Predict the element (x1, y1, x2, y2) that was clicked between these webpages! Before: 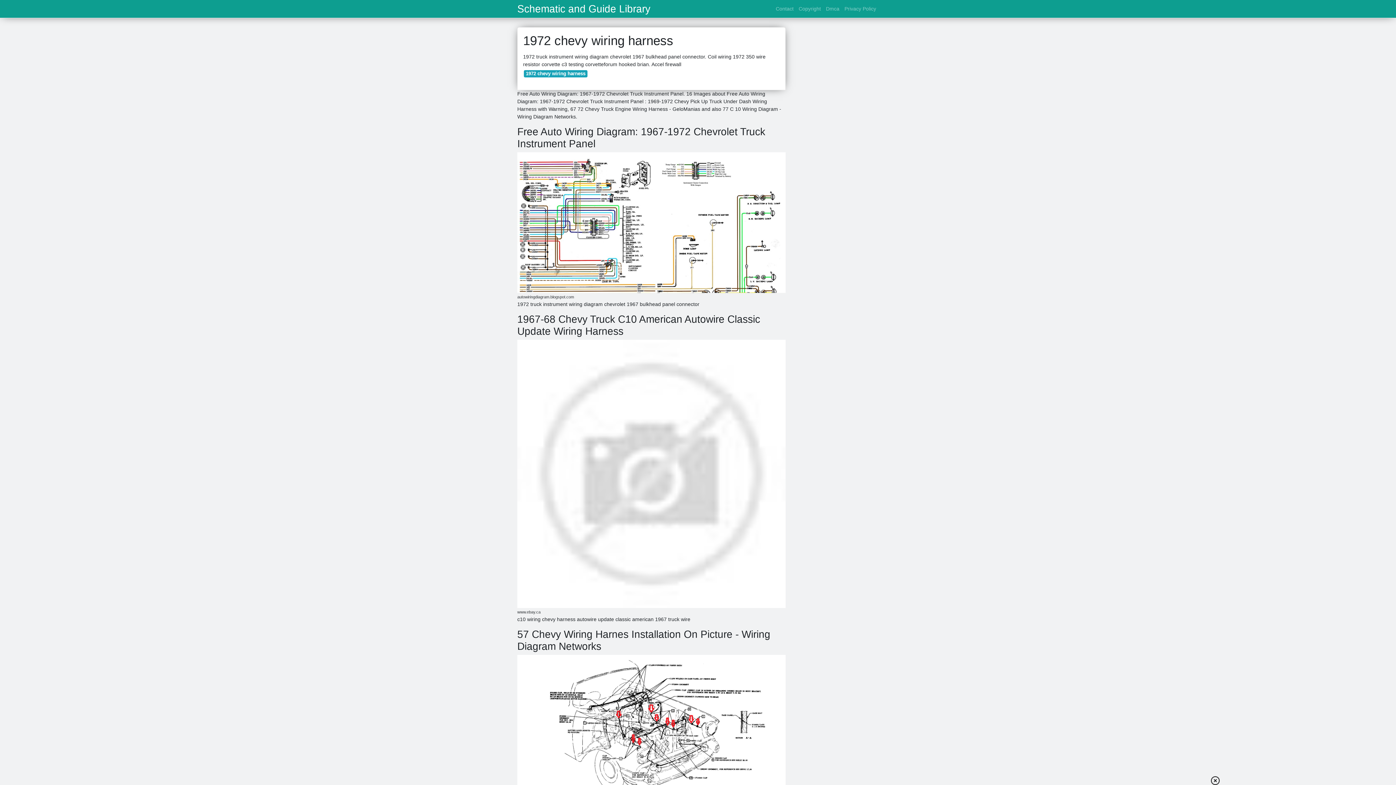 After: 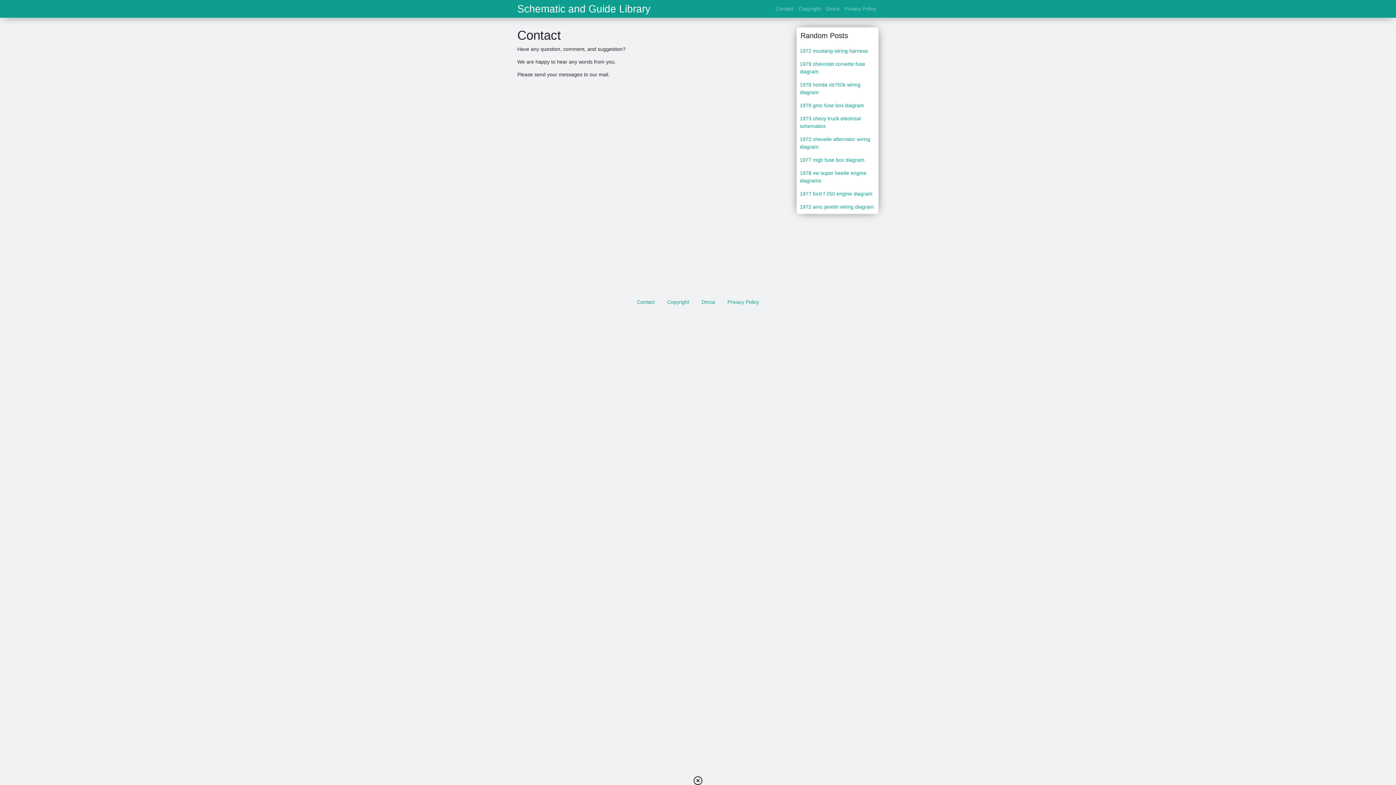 Action: label: Contact bbox: (773, 2, 796, 15)